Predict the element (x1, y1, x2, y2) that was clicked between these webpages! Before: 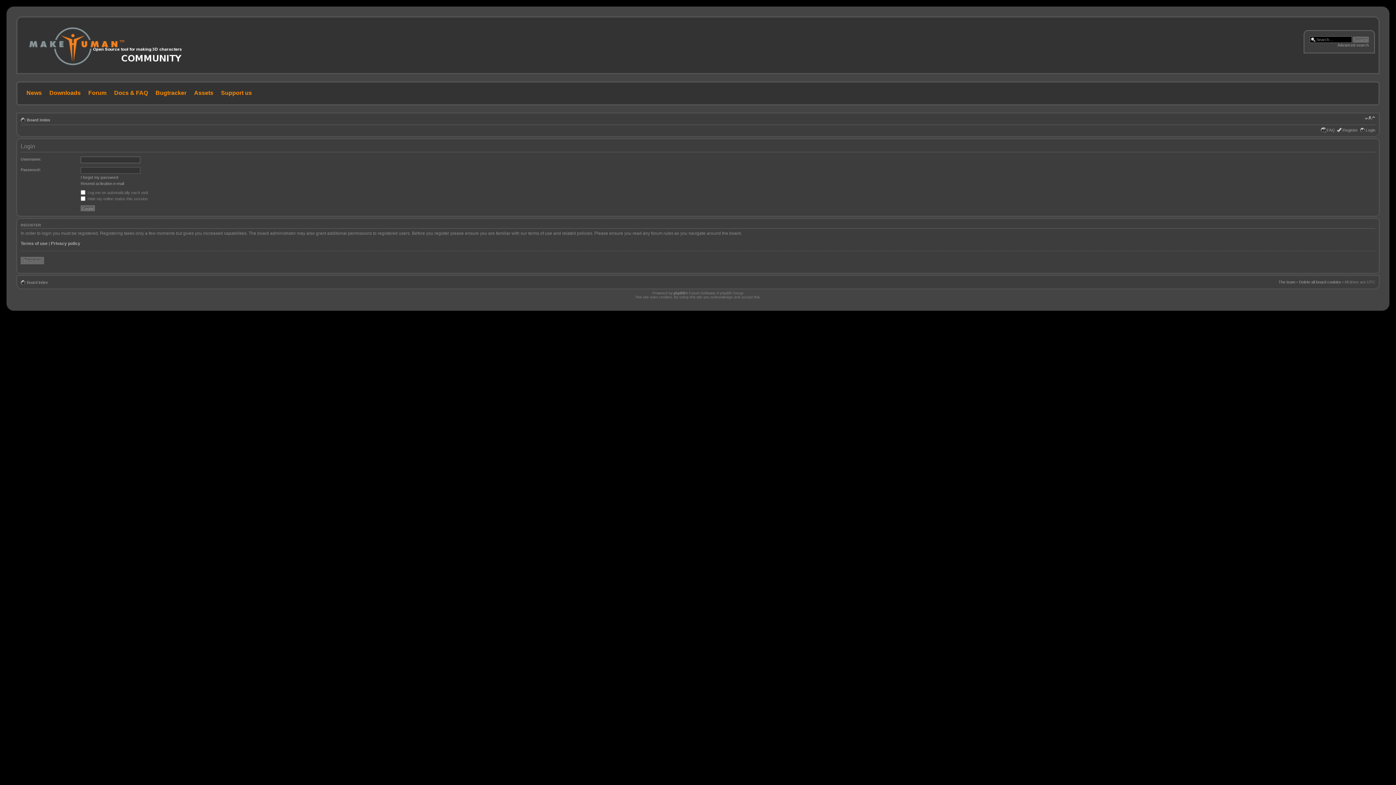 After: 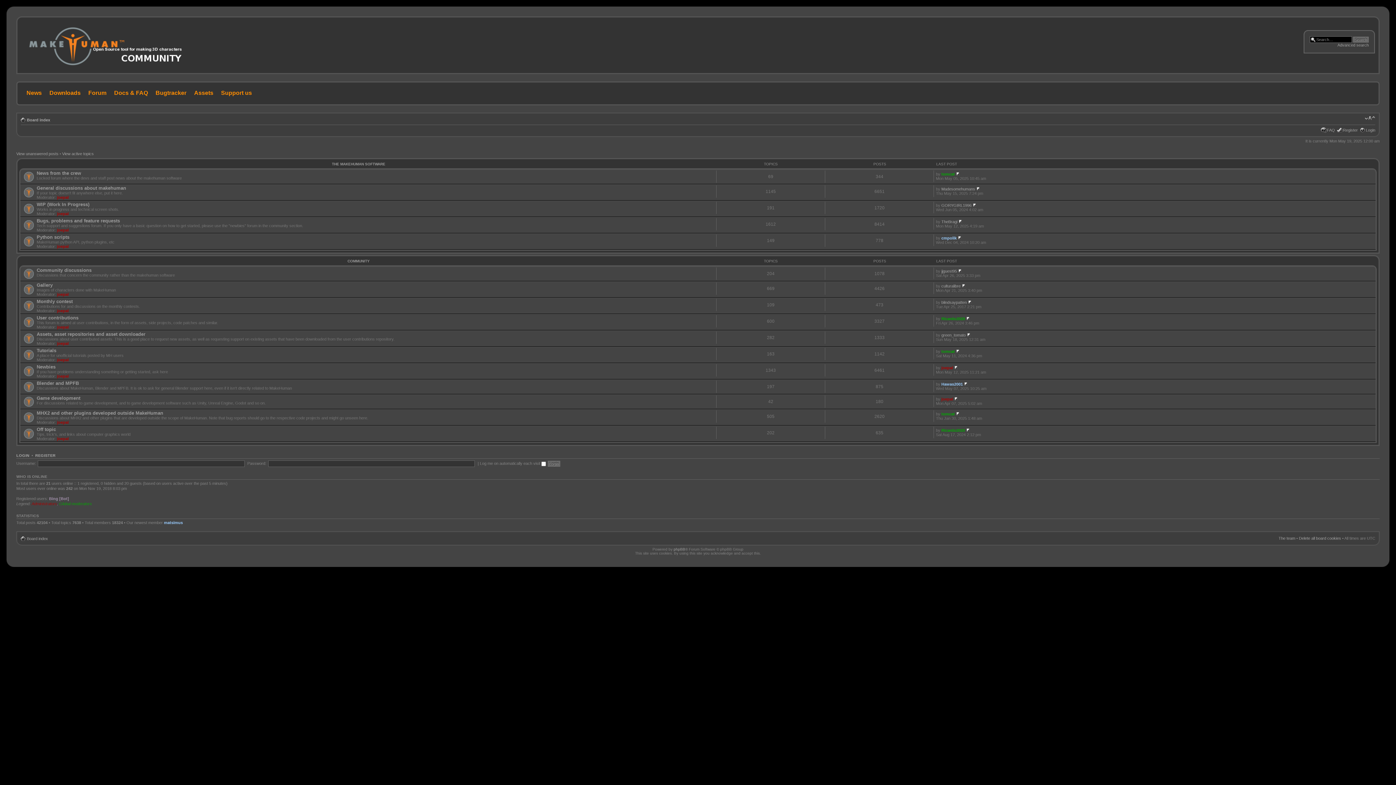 Action: bbox: (26, 117, 50, 122) label: Board index